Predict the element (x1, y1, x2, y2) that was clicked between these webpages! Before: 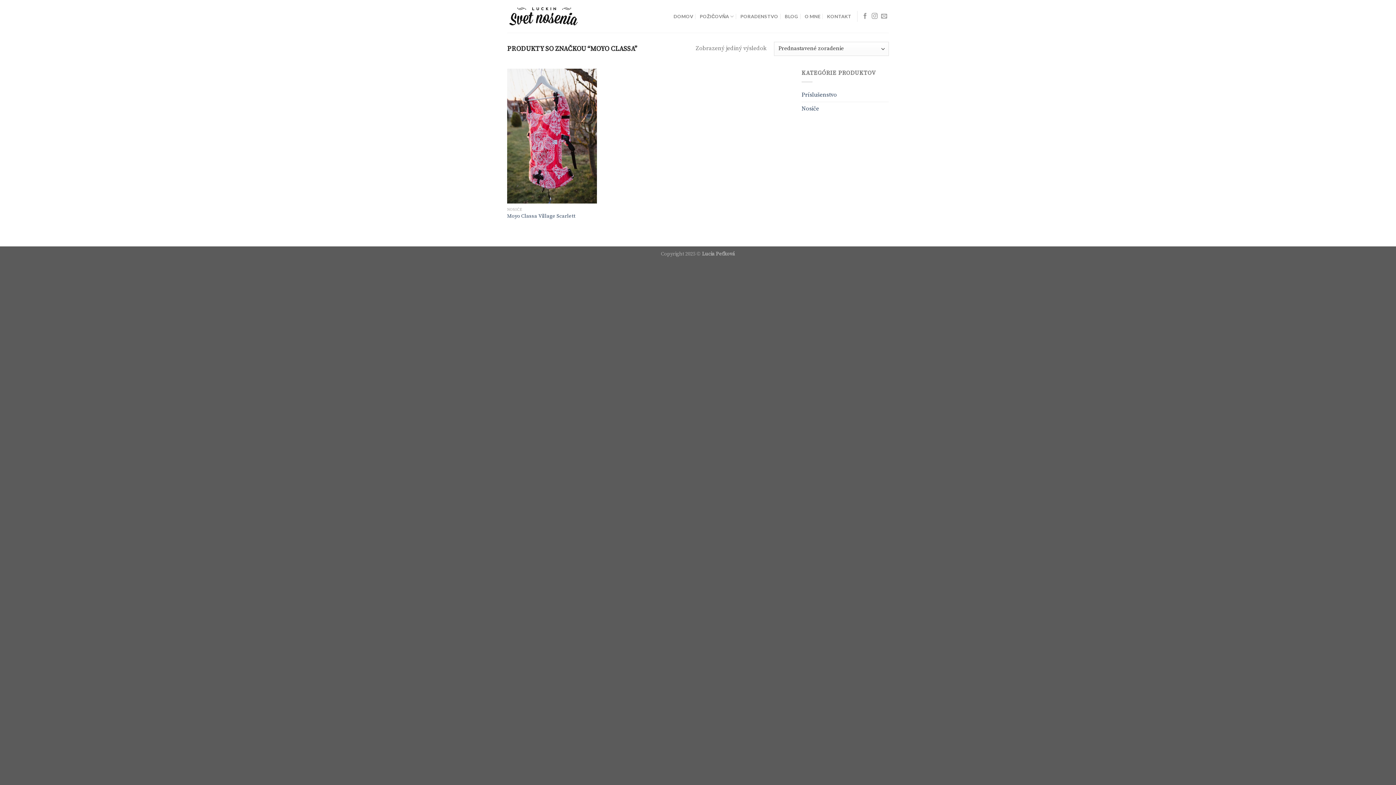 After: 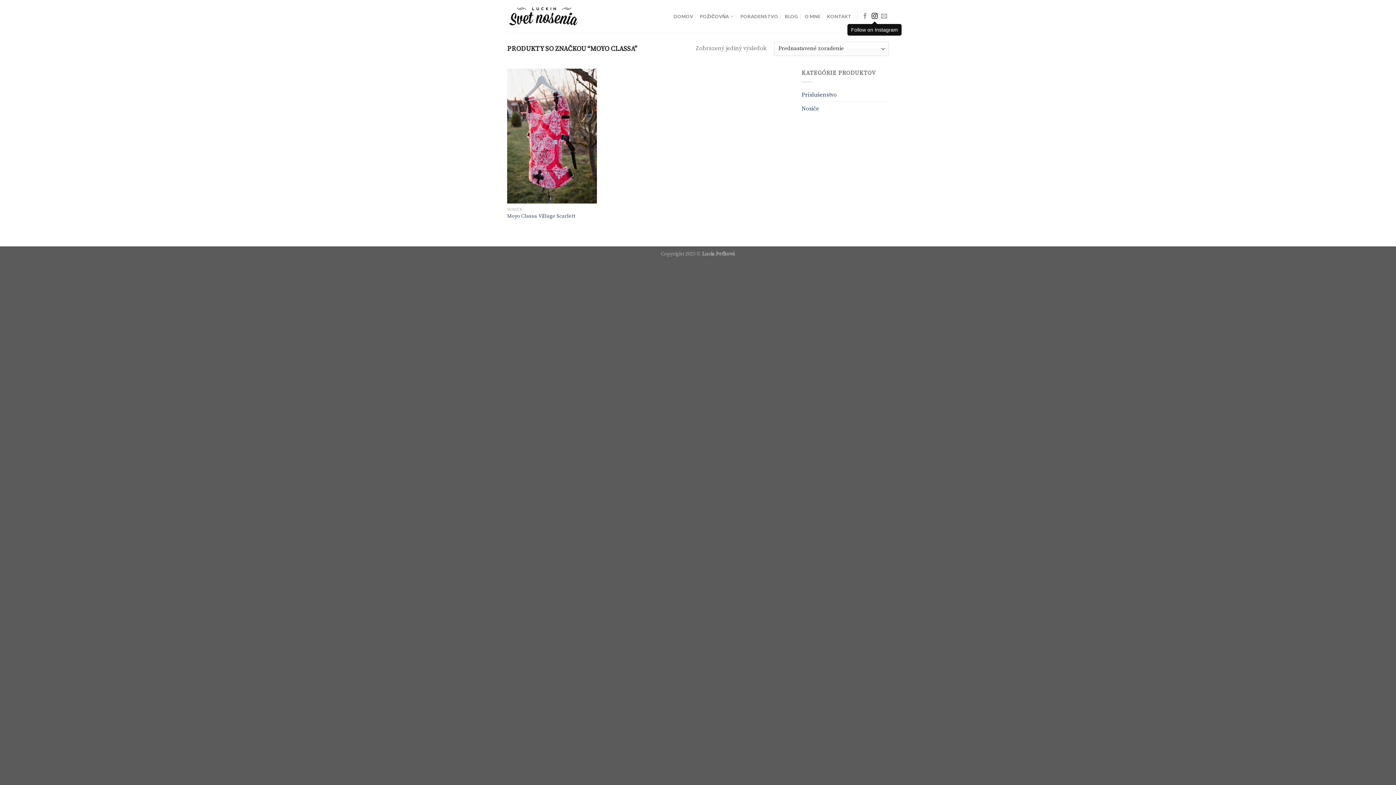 Action: bbox: (871, 13, 877, 19)